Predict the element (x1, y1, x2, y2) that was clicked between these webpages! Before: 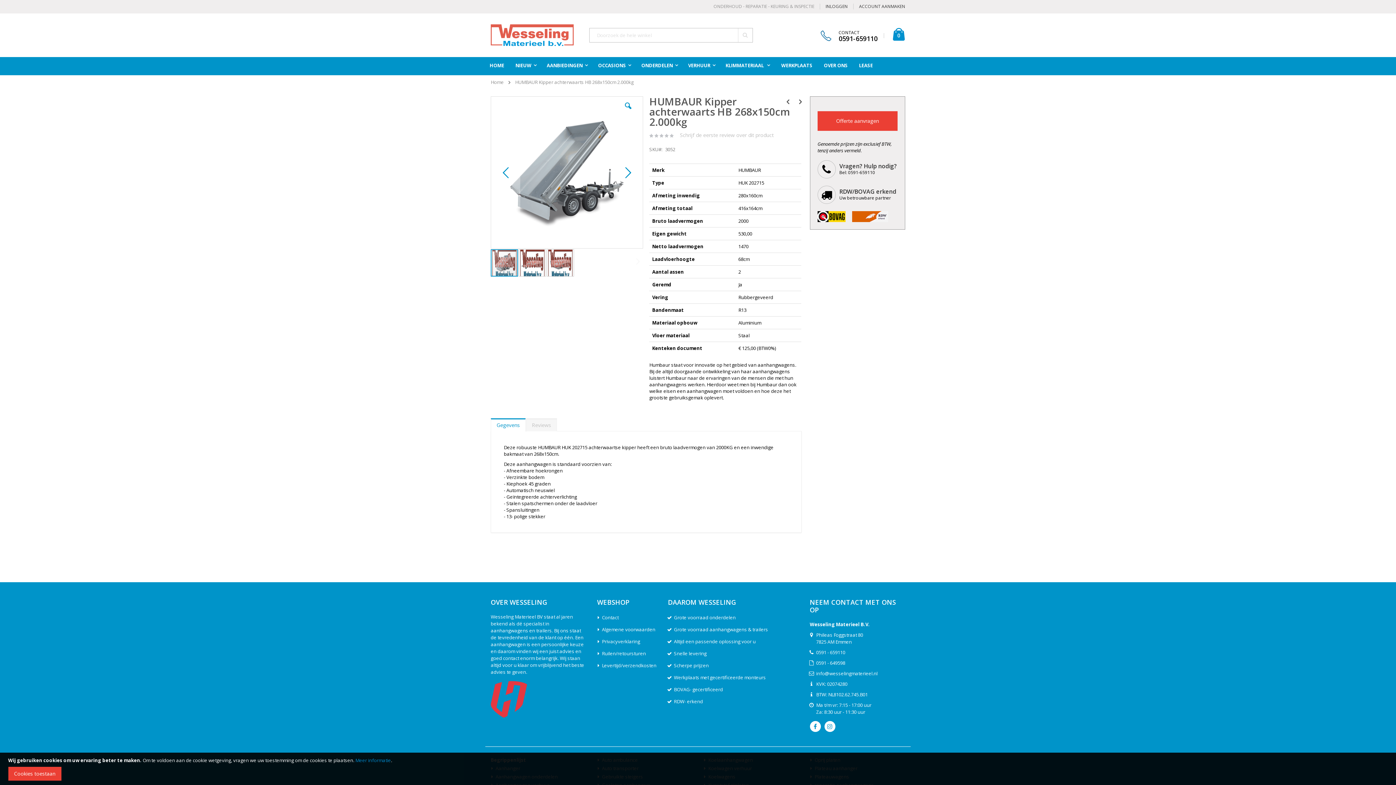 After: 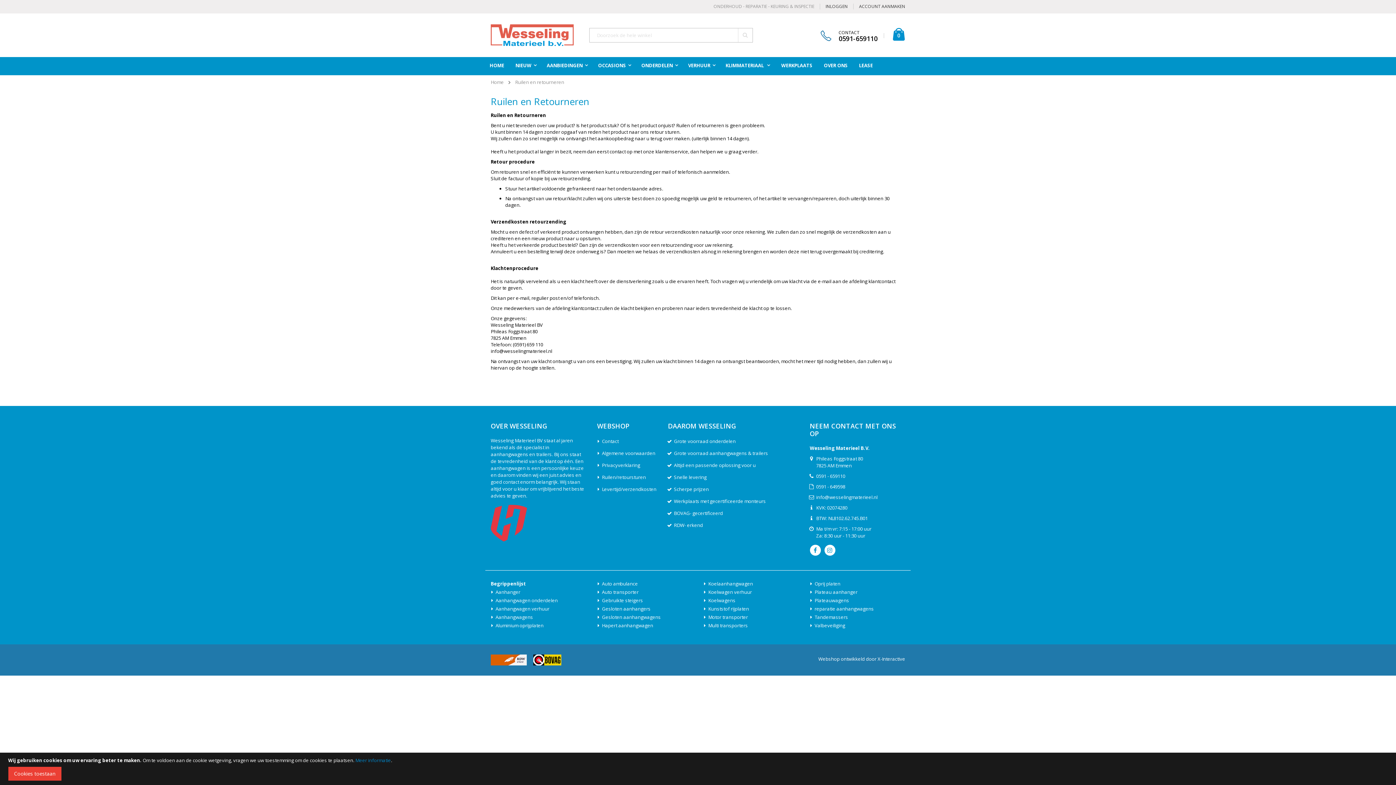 Action: label: Ruilen/retoursturen bbox: (602, 650, 646, 656)